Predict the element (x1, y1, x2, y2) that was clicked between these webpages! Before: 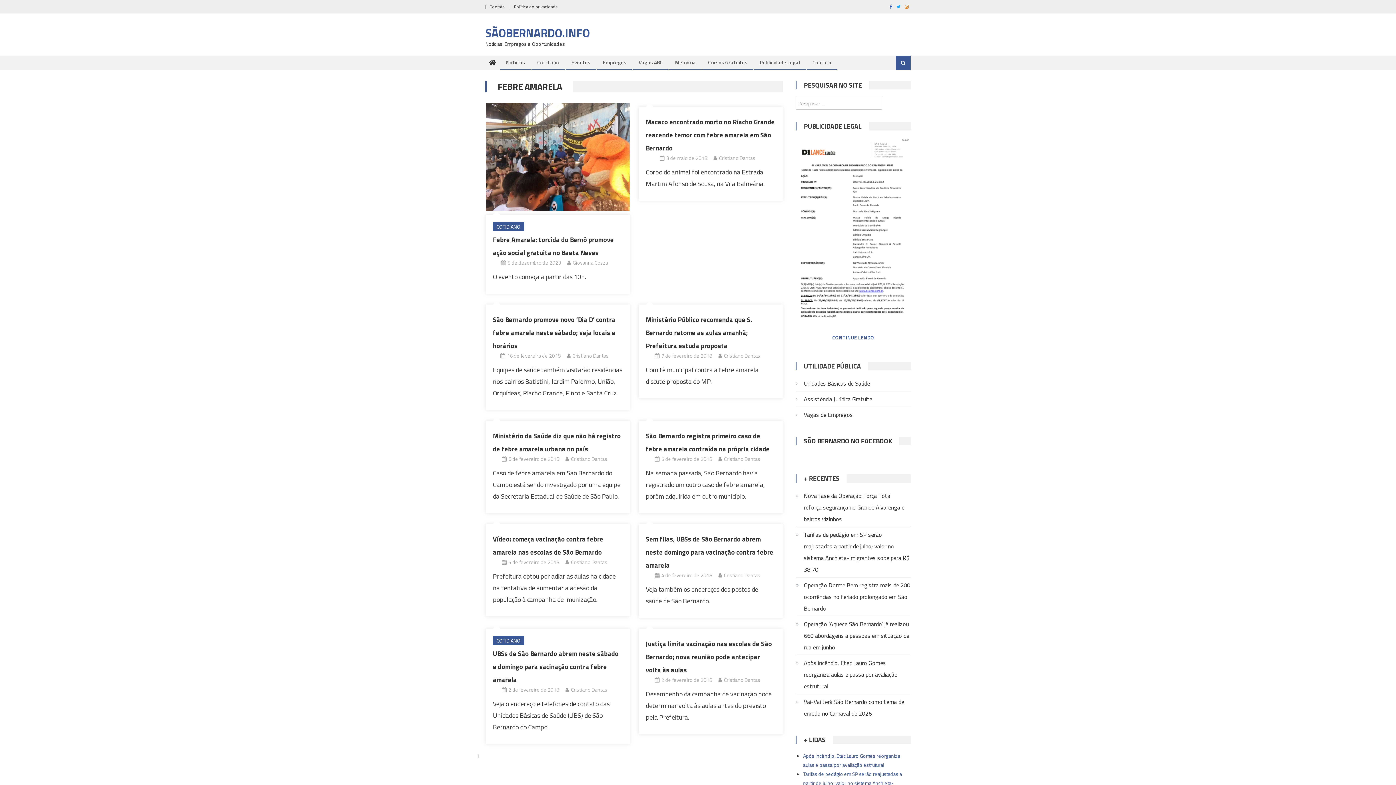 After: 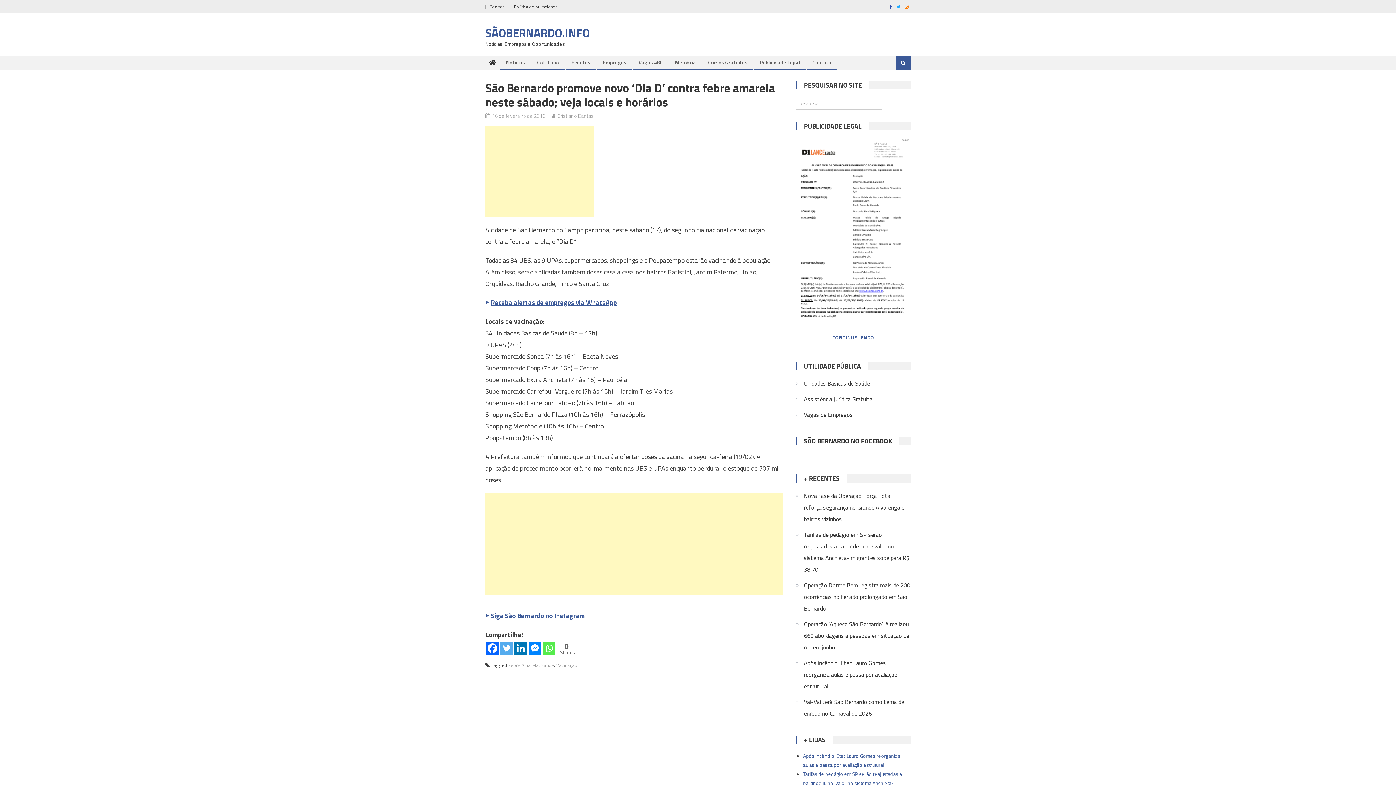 Action: bbox: (492, 315, 615, 351) label: São Bernardo promove novo ‘Dia D’ contra febre amarela neste sábado; veja locais e horários